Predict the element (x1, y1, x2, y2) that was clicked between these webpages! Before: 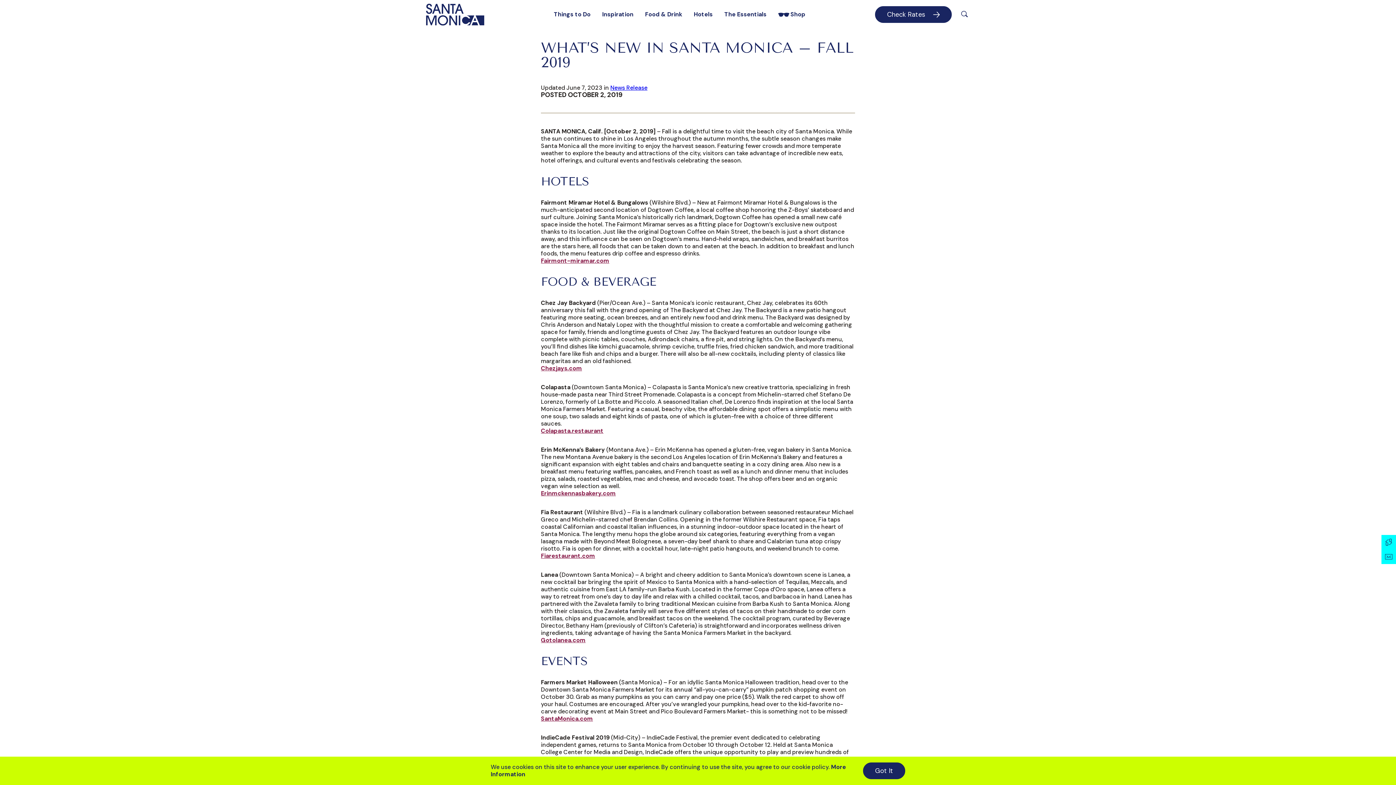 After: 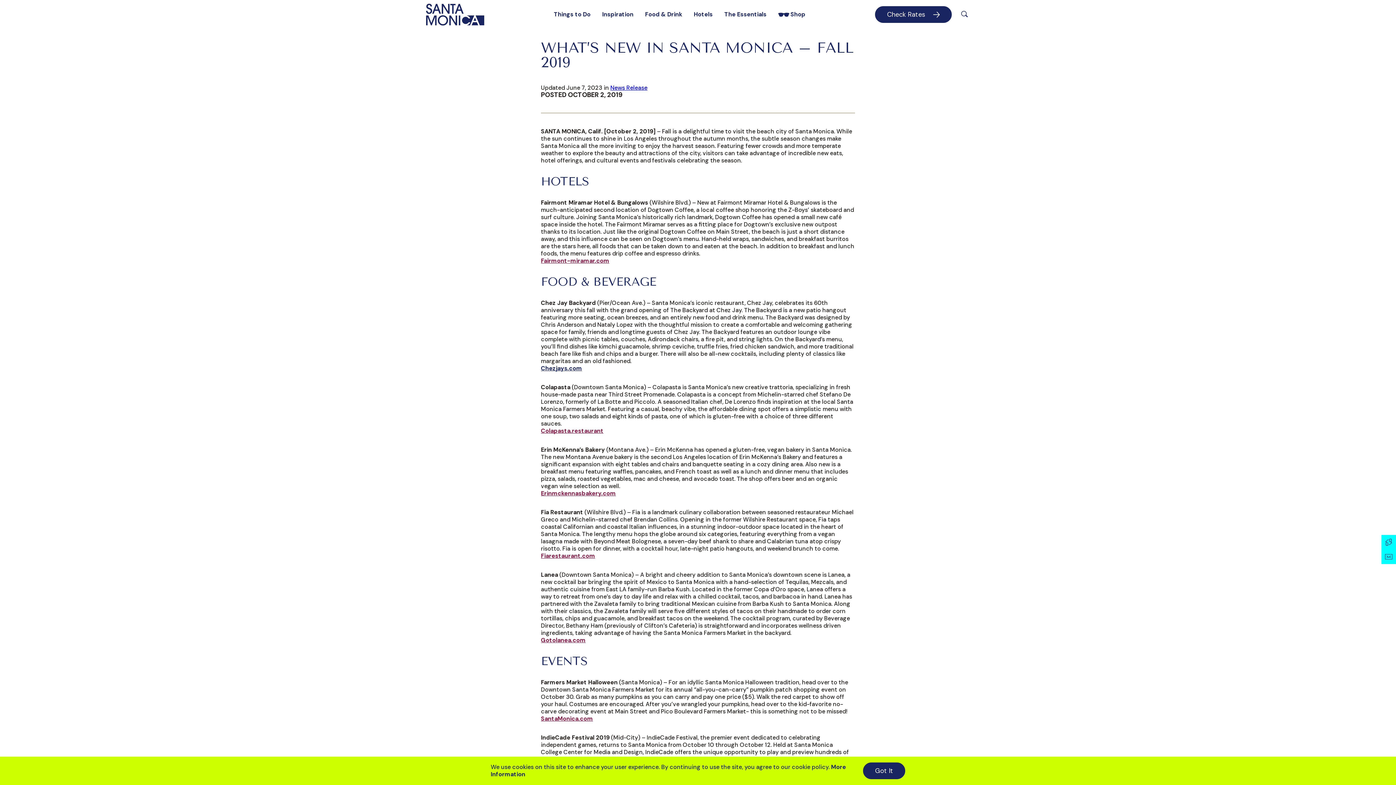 Action: label: Chezjays.com bbox: (541, 364, 582, 372)